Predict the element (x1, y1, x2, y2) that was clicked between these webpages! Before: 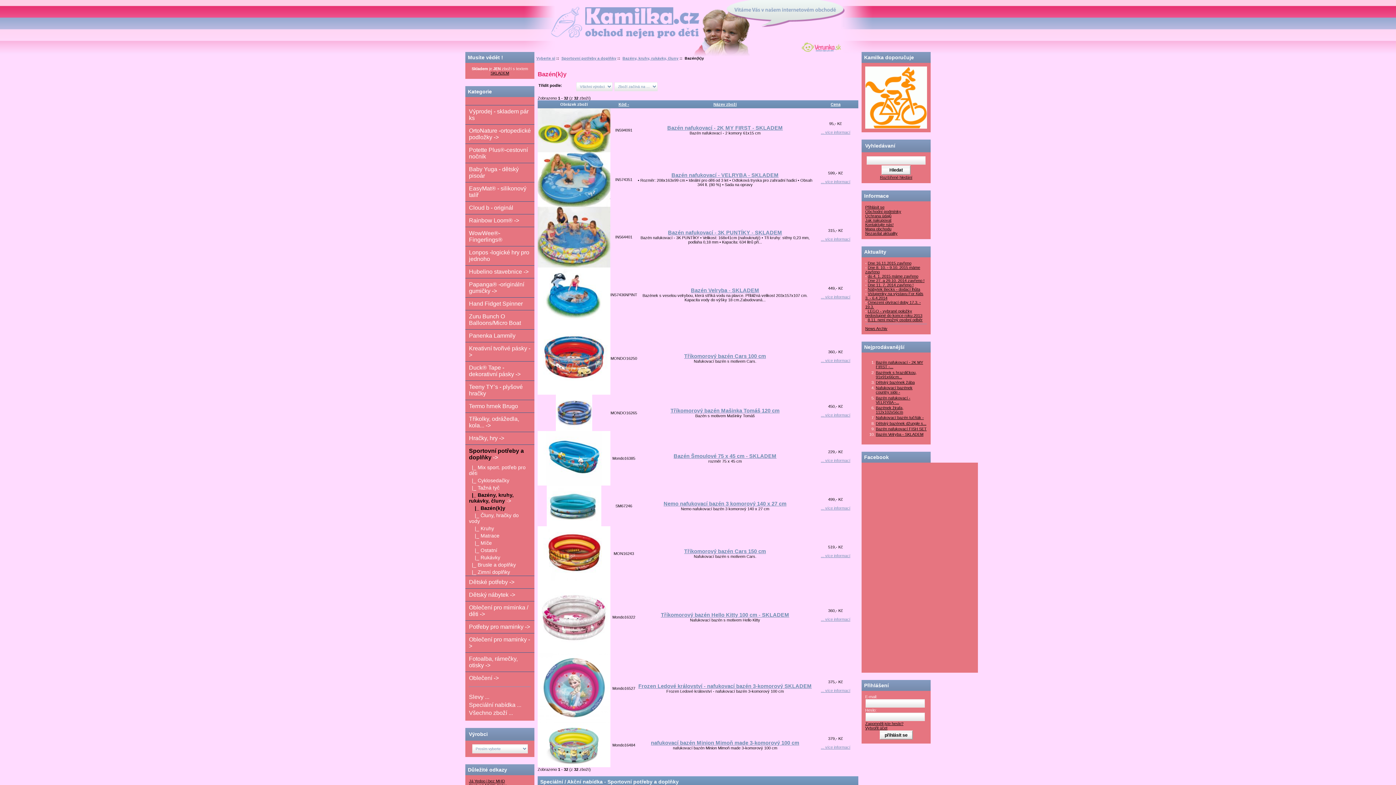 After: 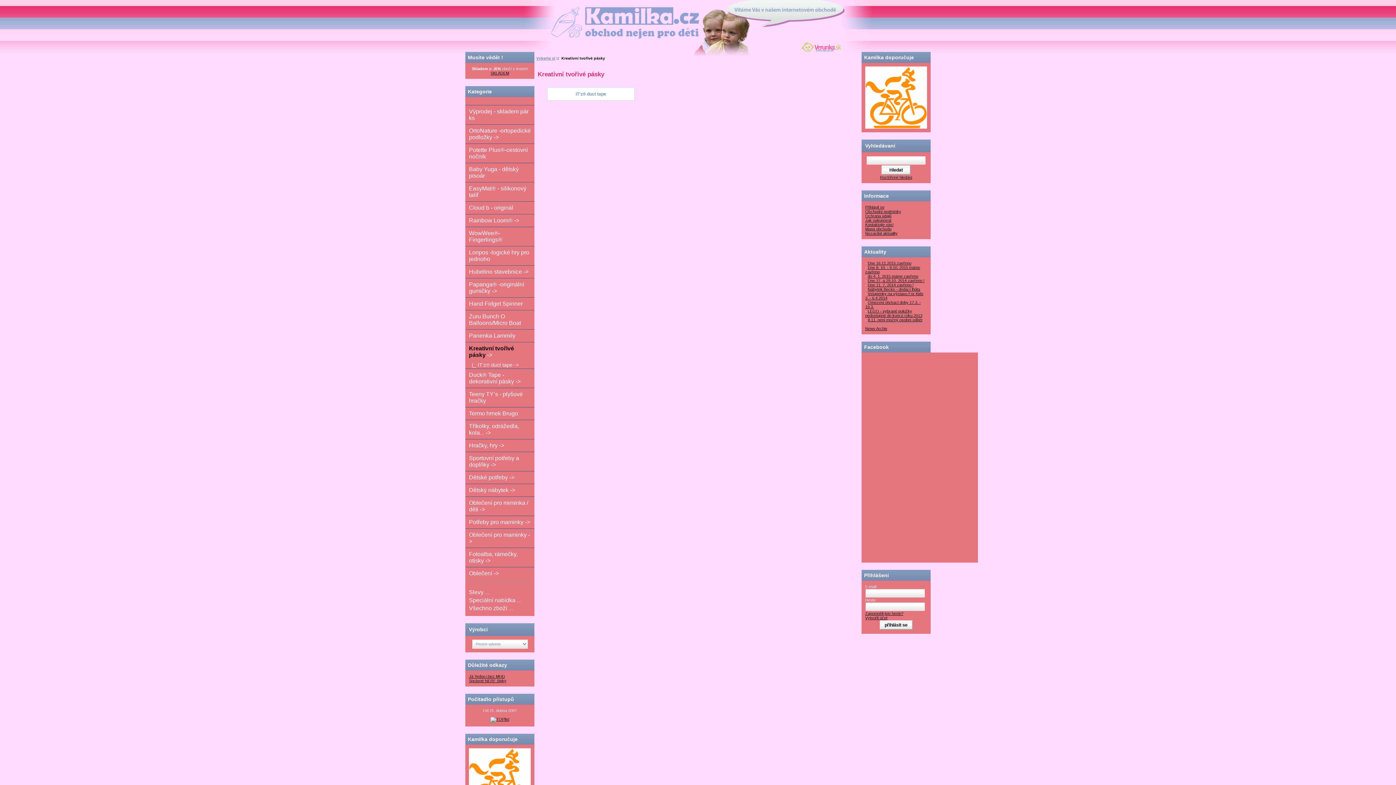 Action: label: Kreativní tvořivé pásky -> bbox: (465, 342, 534, 361)